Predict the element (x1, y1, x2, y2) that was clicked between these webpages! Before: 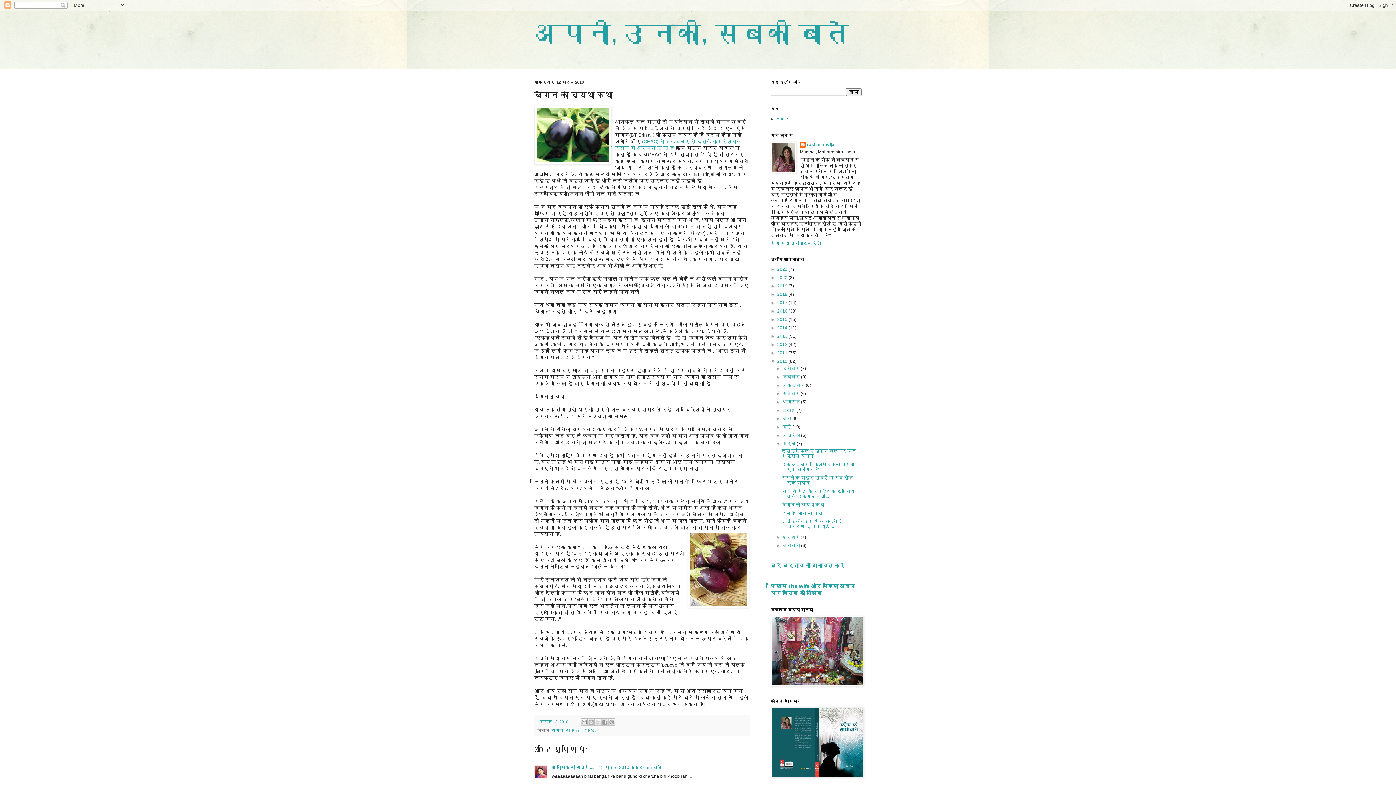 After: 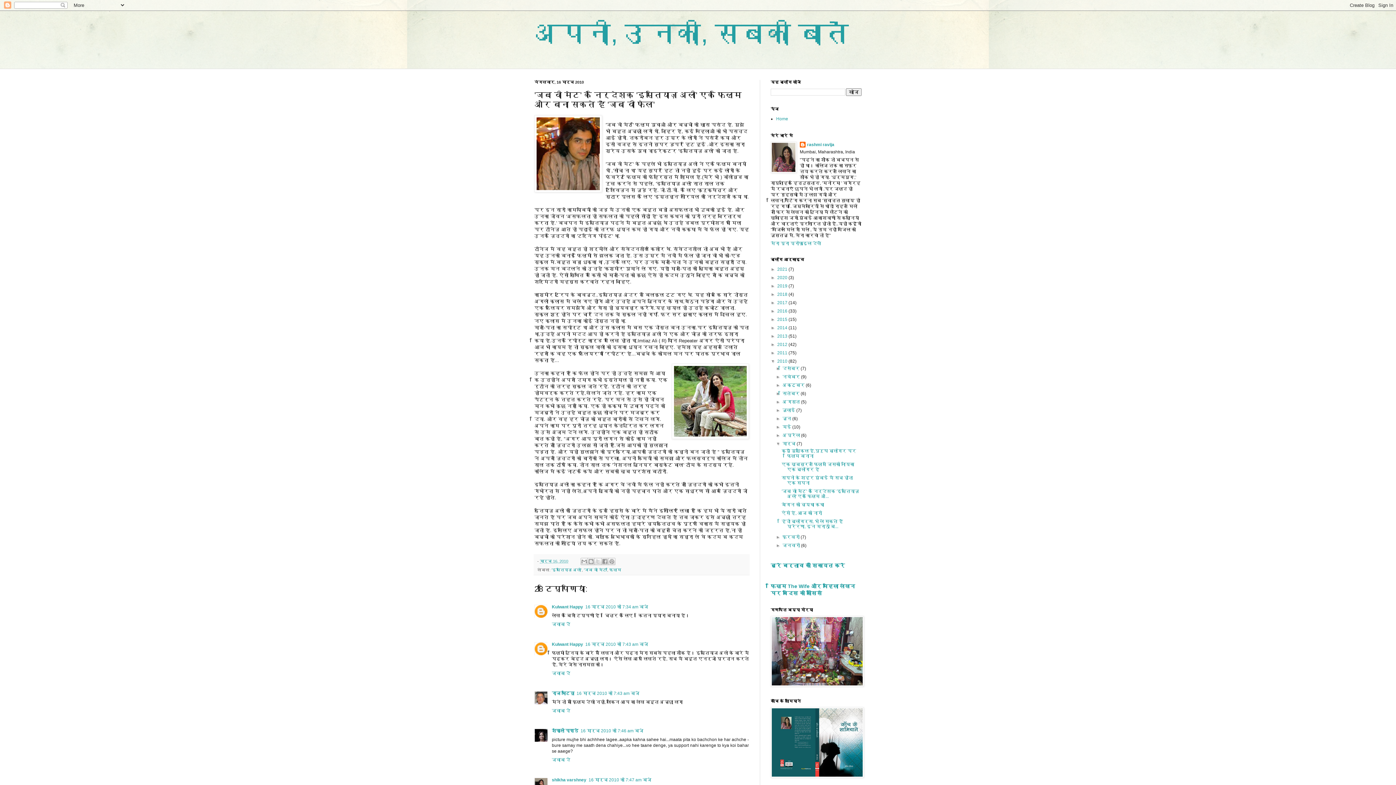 Action: label: 'जब वी मेट' के निर्देशक 'इम्तियाज़ अली' एक फिल्म औ... bbox: (781, 489, 859, 499)